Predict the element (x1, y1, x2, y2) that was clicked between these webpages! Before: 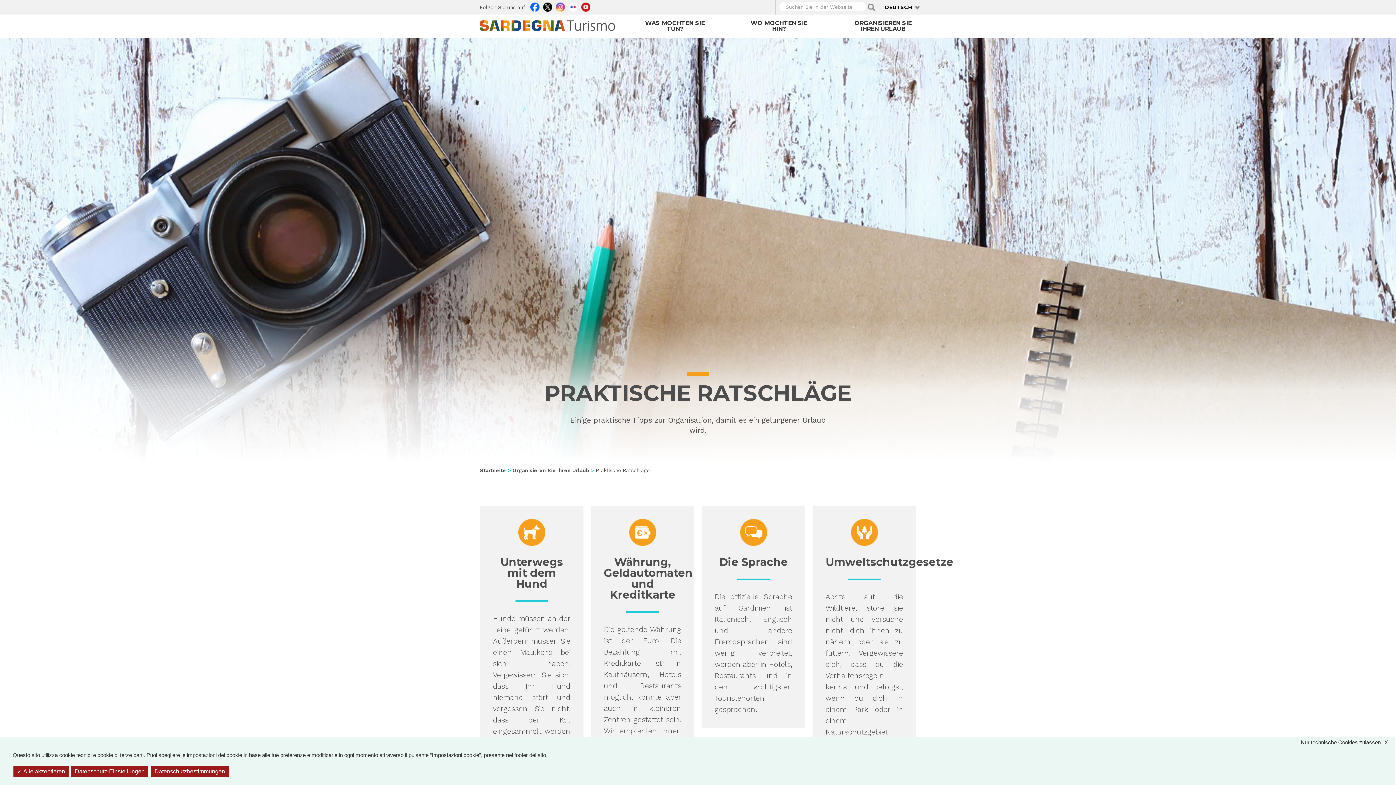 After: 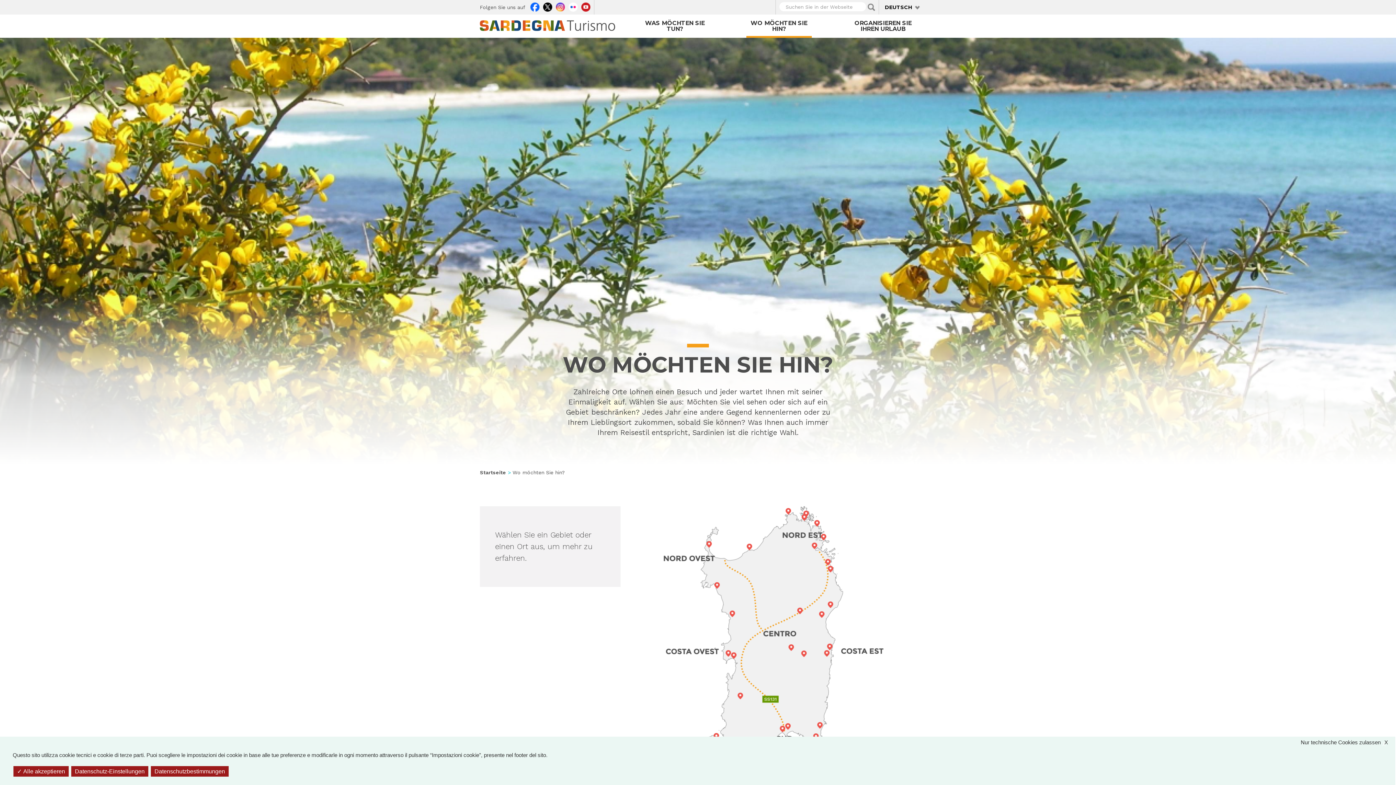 Action: bbox: (746, 14, 811, 37) label: WO MÖCHTEN SIE HIN?